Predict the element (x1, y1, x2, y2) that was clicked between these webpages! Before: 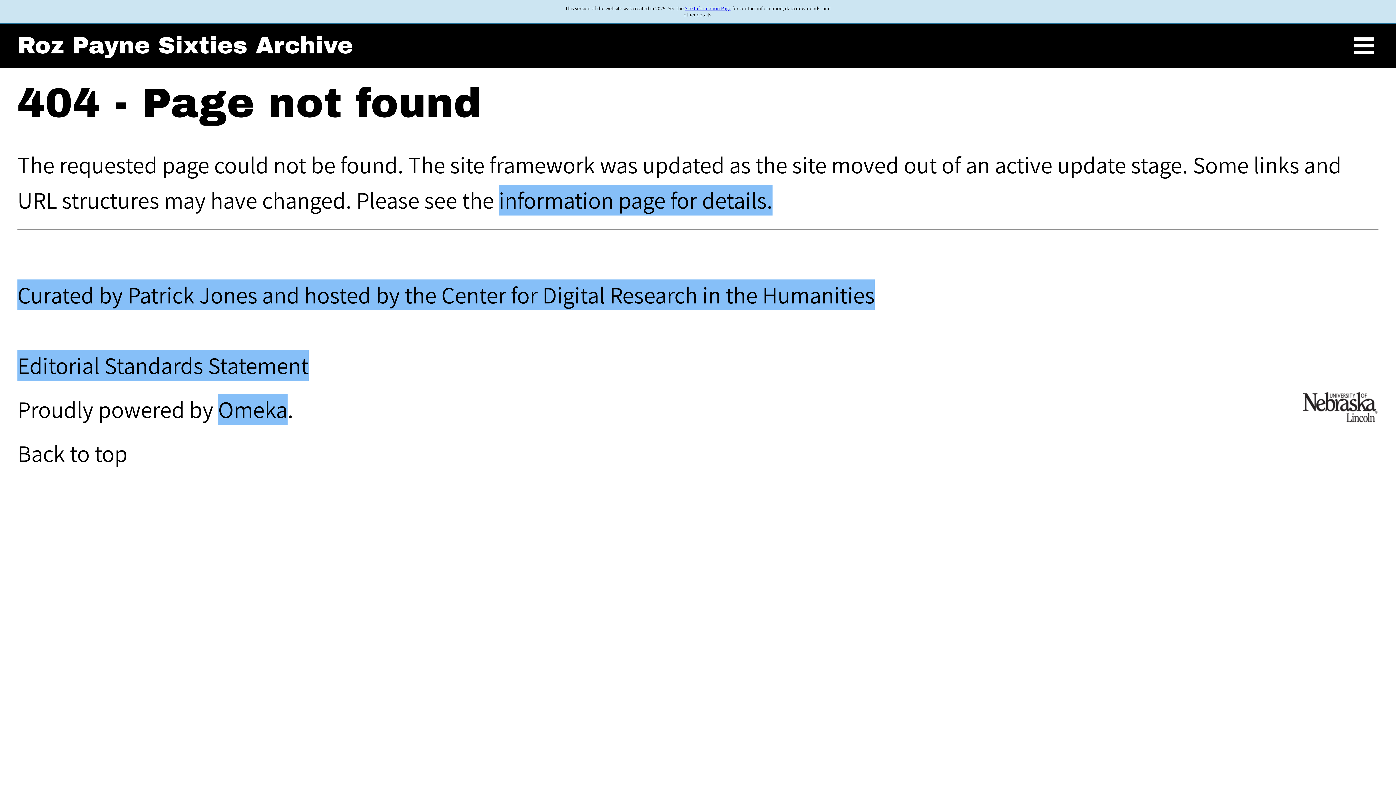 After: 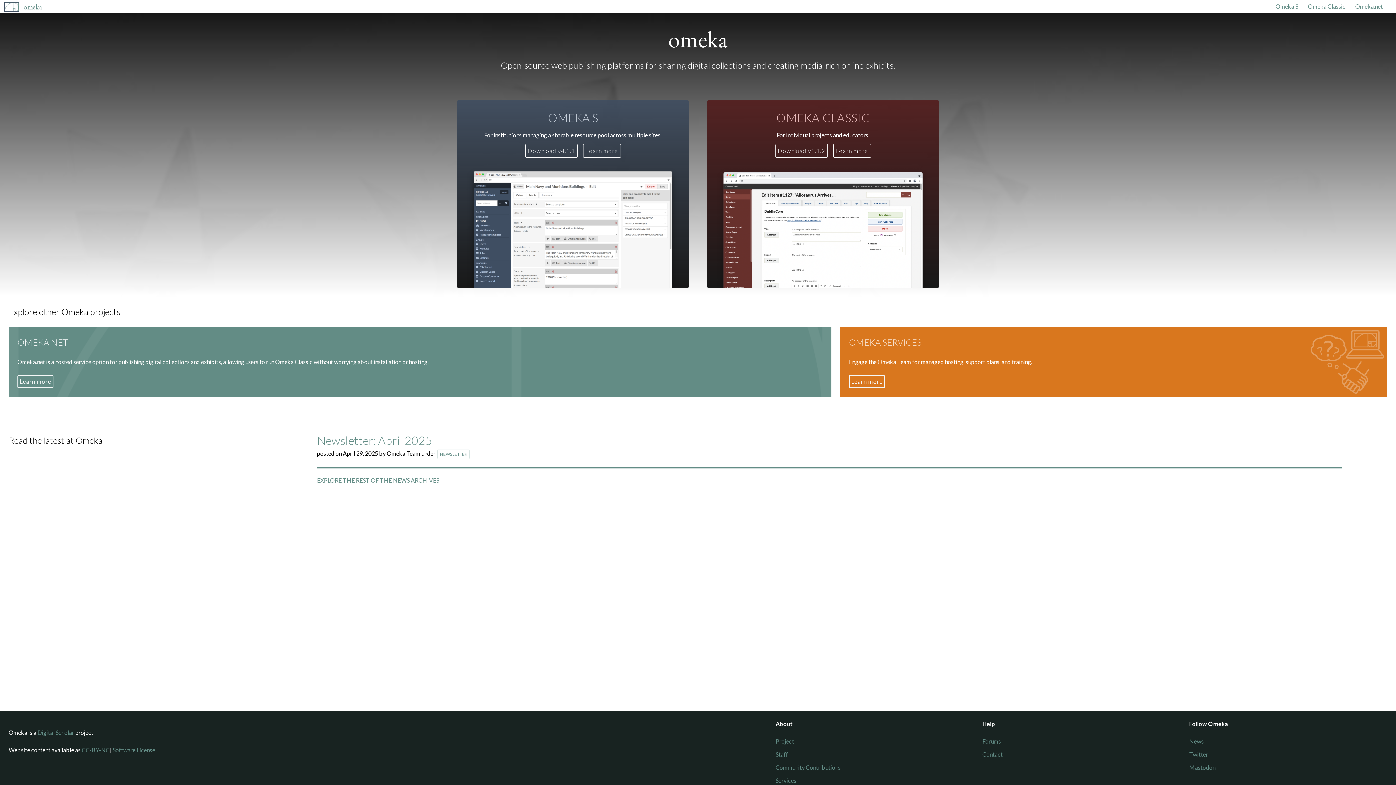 Action: bbox: (218, 394, 287, 425) label: Omeka